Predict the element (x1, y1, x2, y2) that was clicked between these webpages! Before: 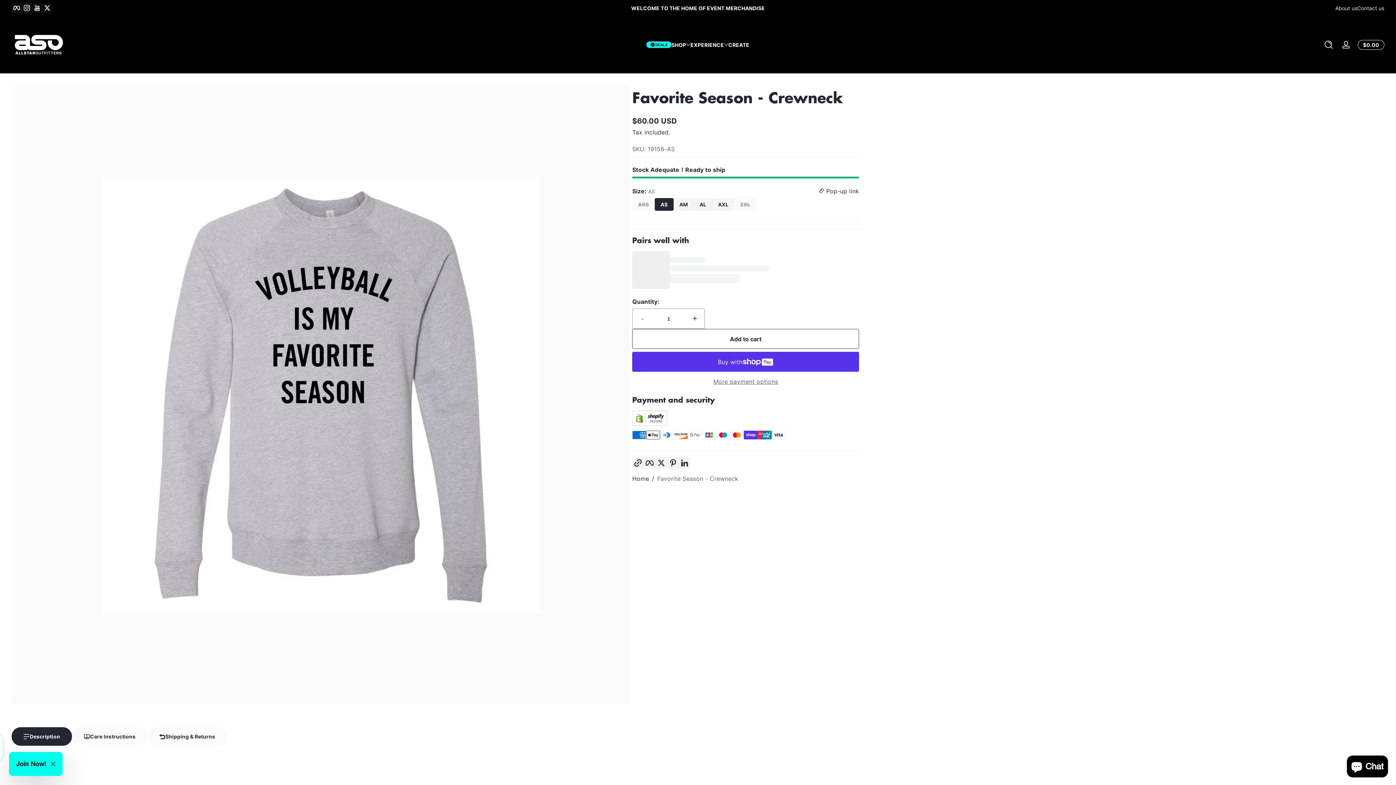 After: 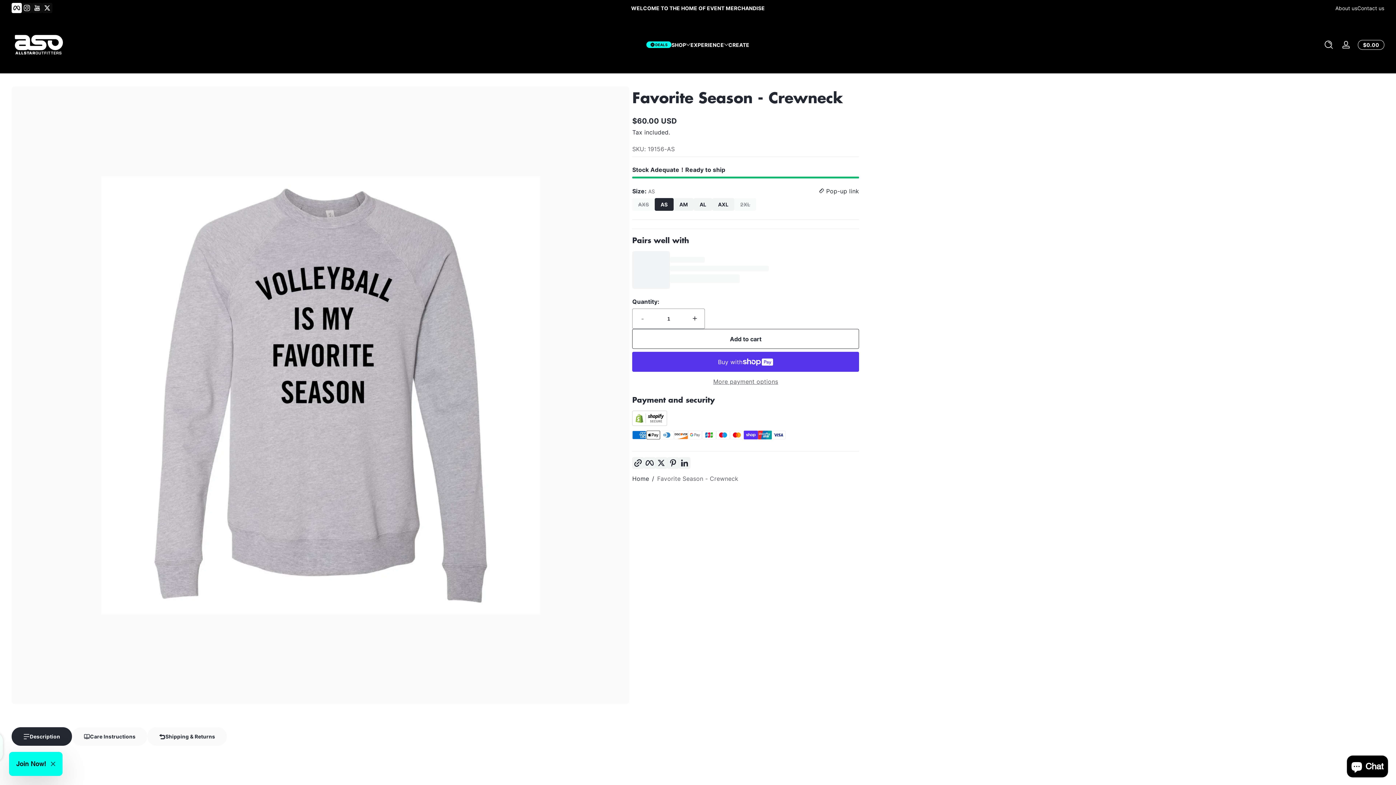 Action: label: Facebook bbox: (13, 4, 20, 11)